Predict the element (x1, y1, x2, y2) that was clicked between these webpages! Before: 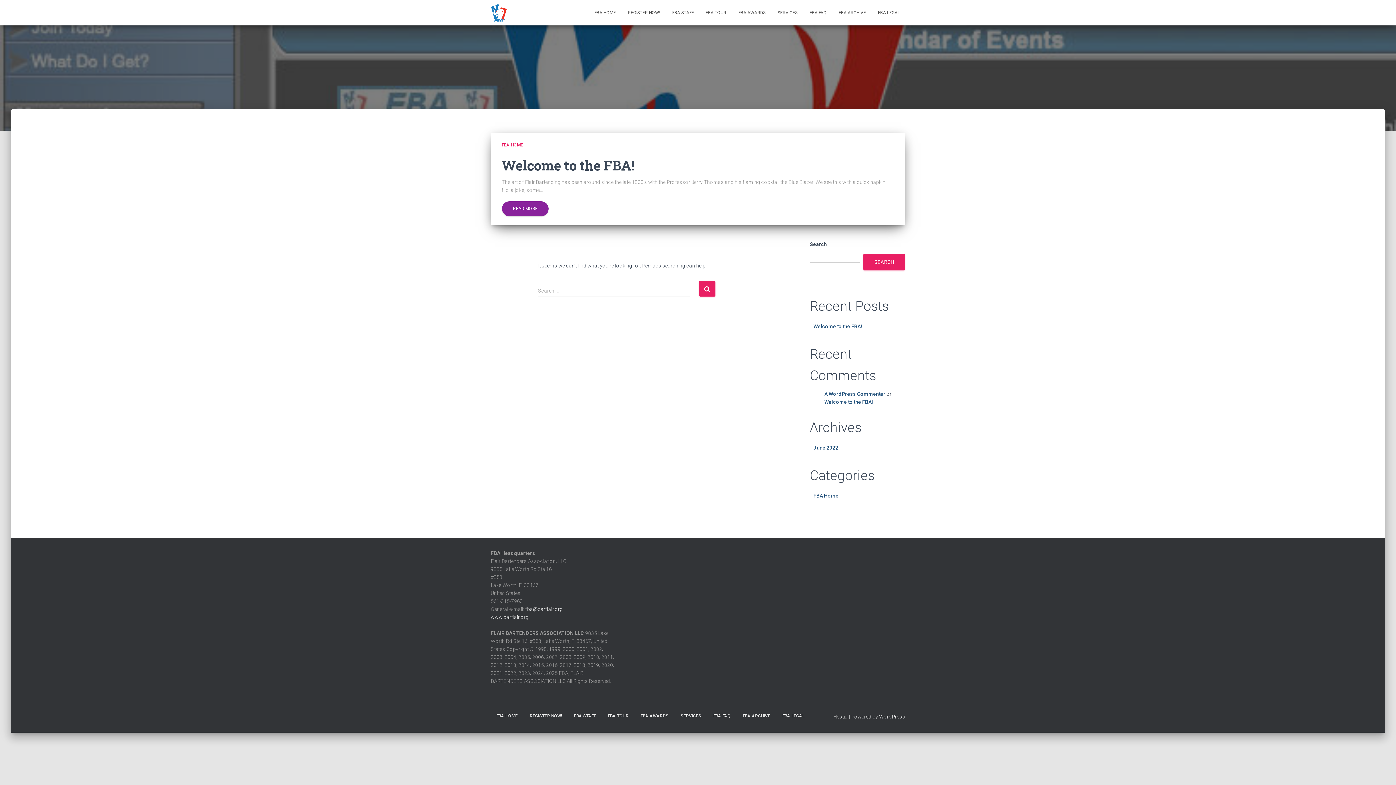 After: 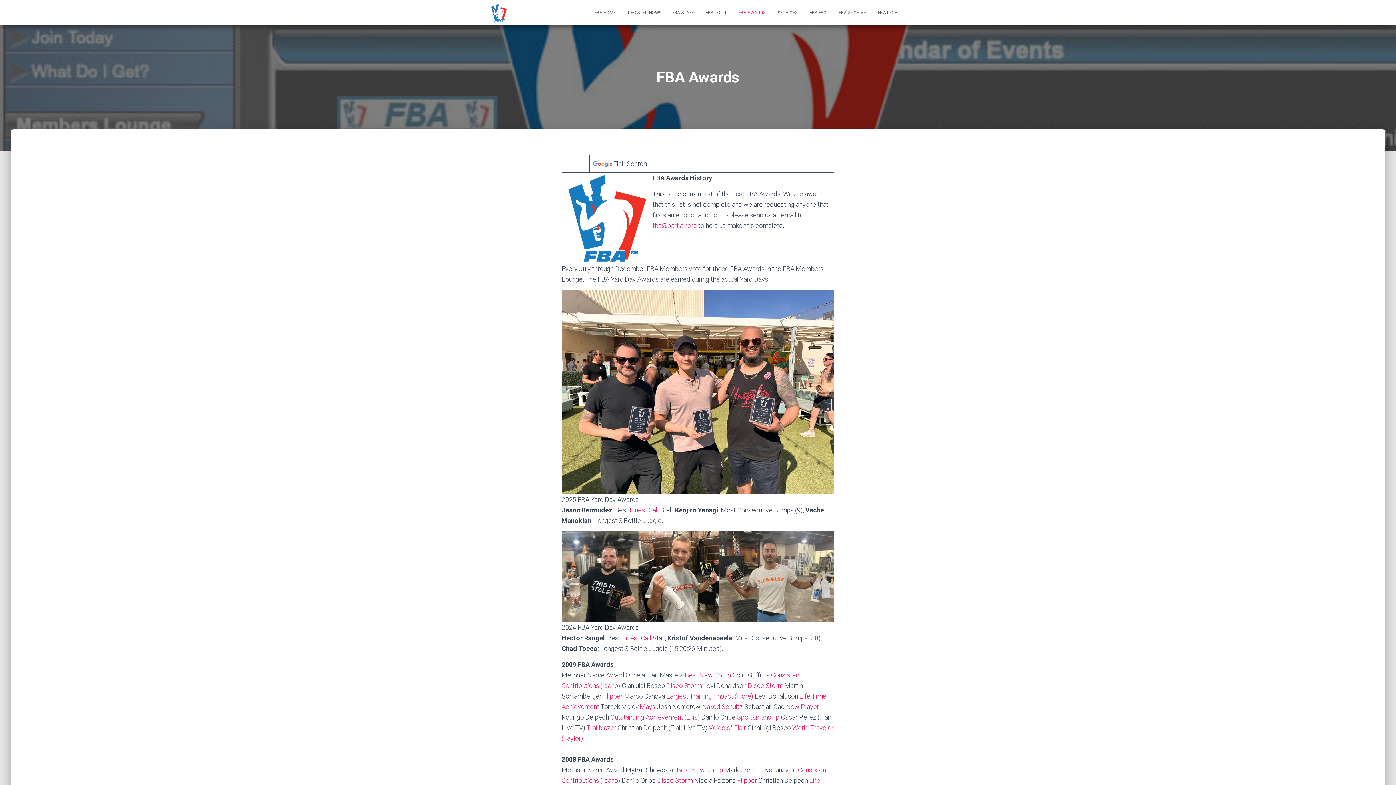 Action: bbox: (635, 707, 674, 725) label: FBA AWARDS